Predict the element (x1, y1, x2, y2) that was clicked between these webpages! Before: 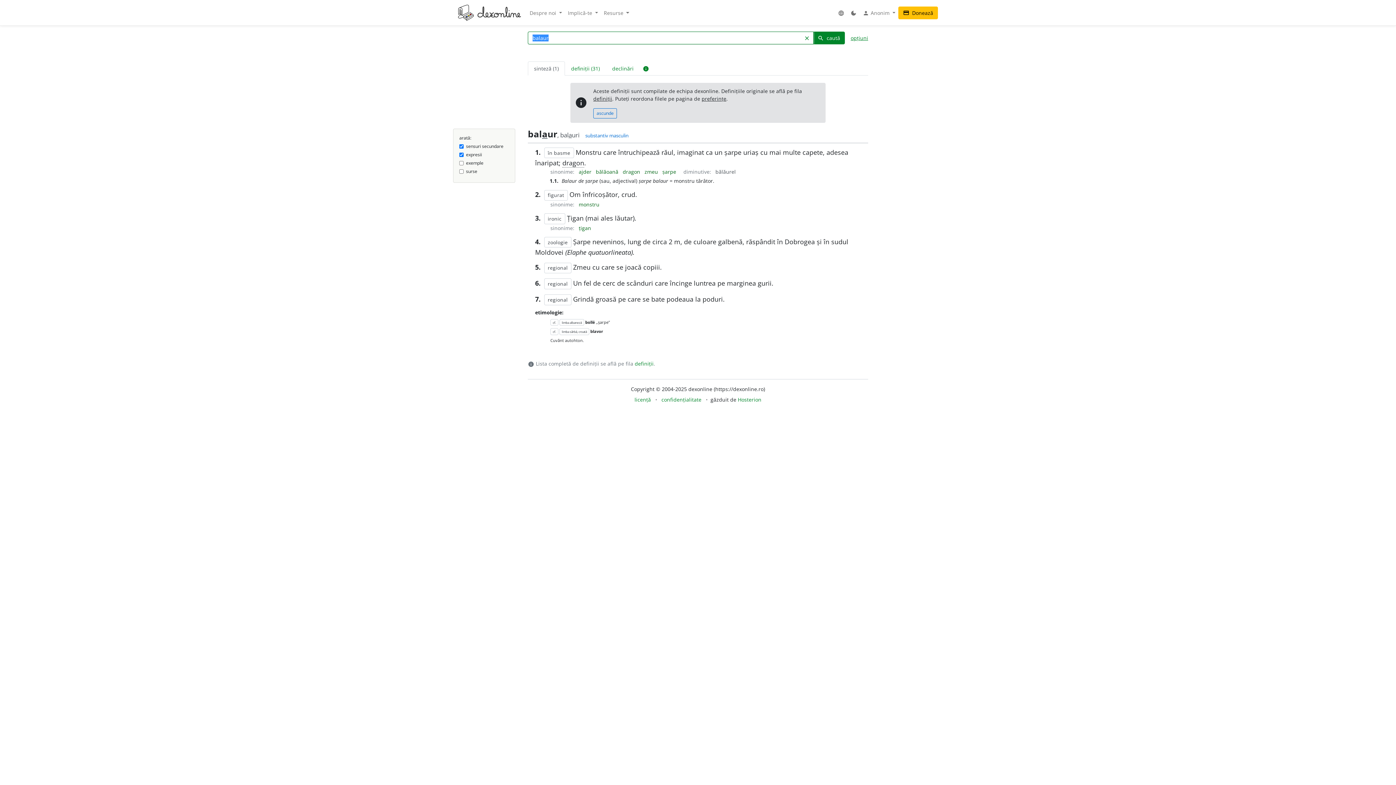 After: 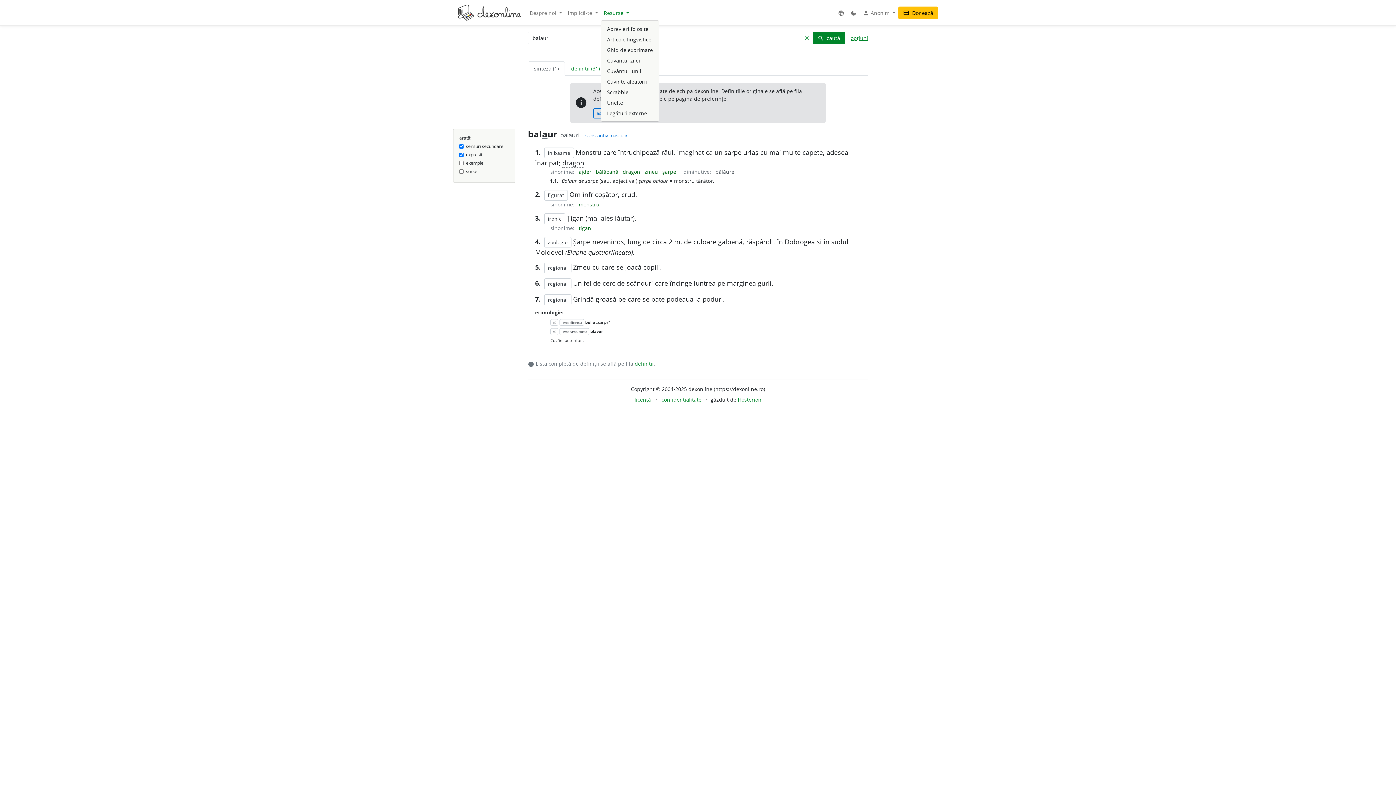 Action: label: Resurse  bbox: (601, 6, 632, 19)